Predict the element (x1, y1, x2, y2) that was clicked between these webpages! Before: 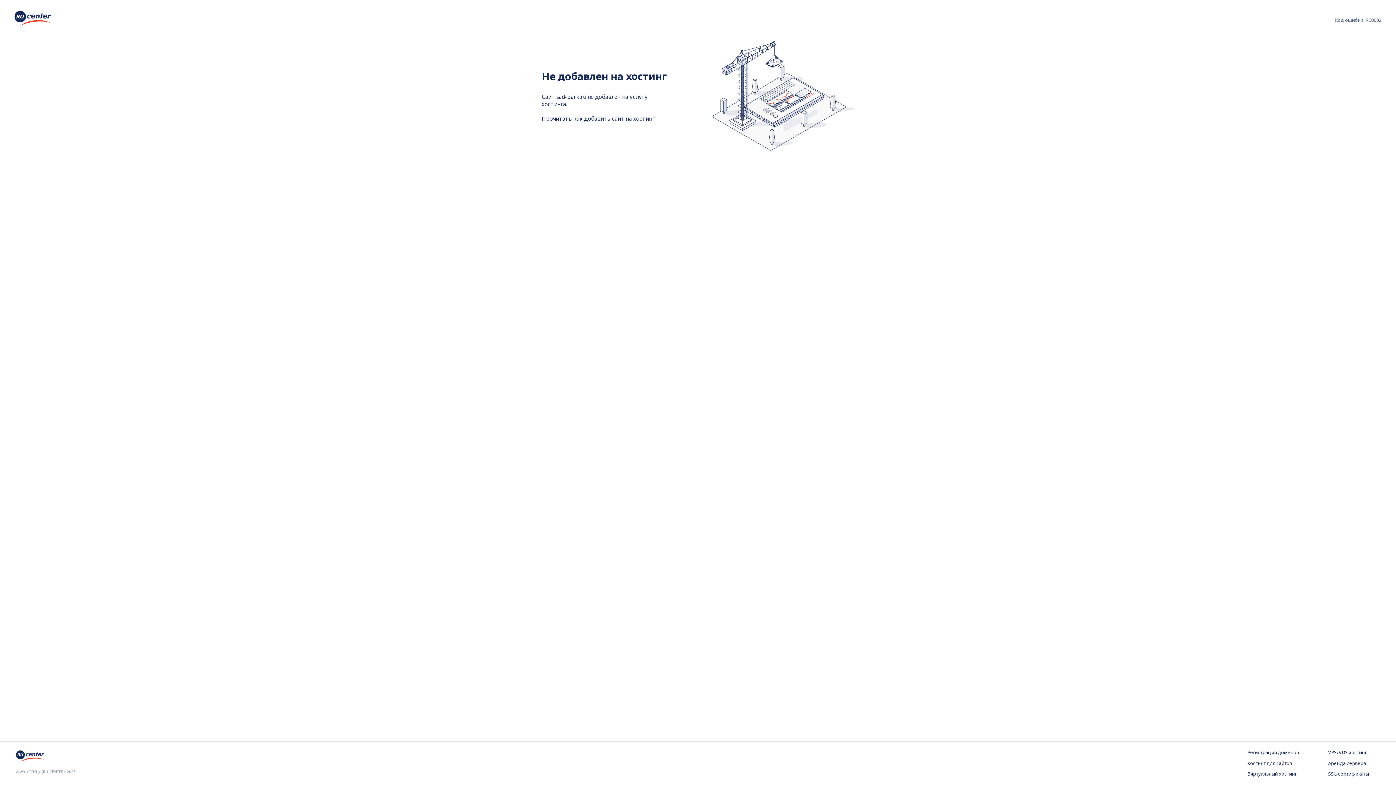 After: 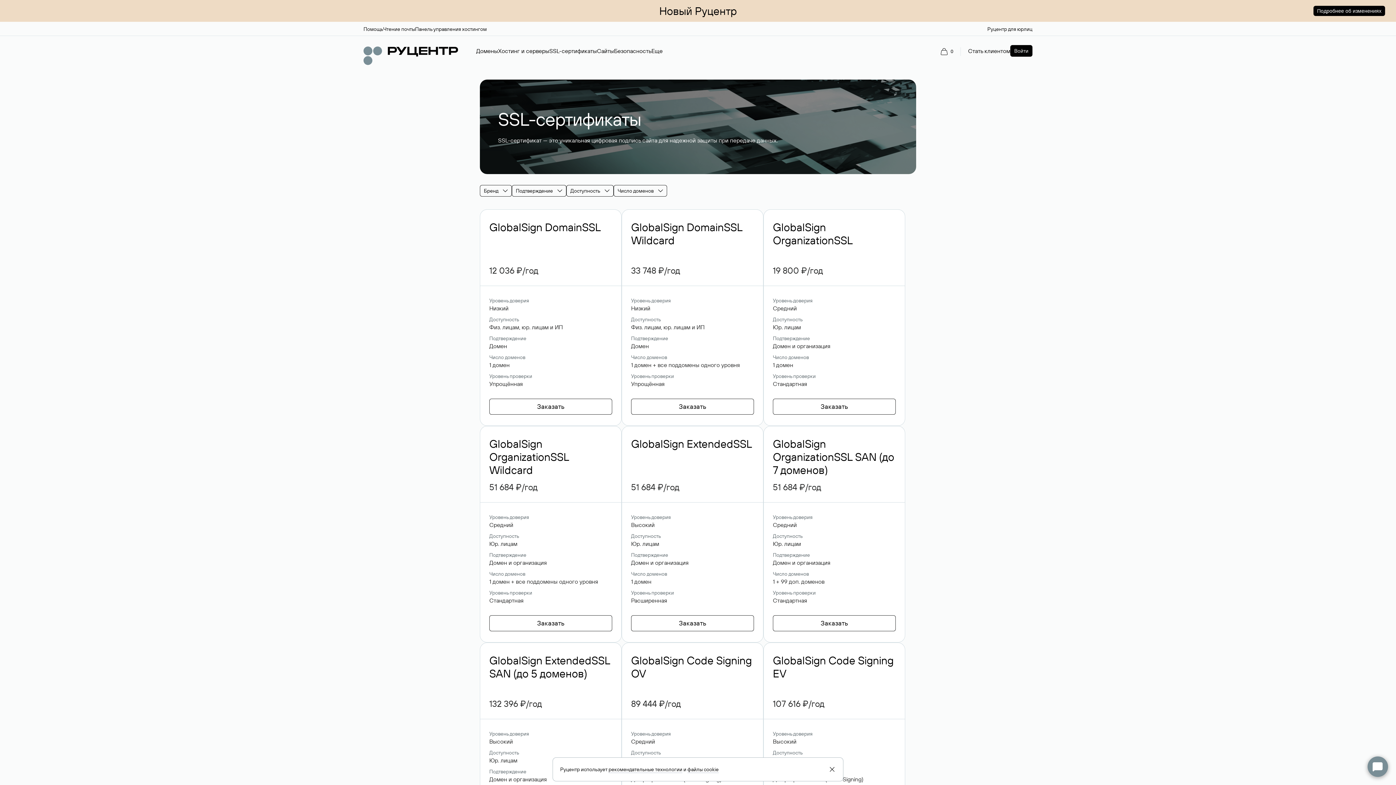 Action: label: SSL-сертификаты bbox: (1328, 771, 1380, 778)